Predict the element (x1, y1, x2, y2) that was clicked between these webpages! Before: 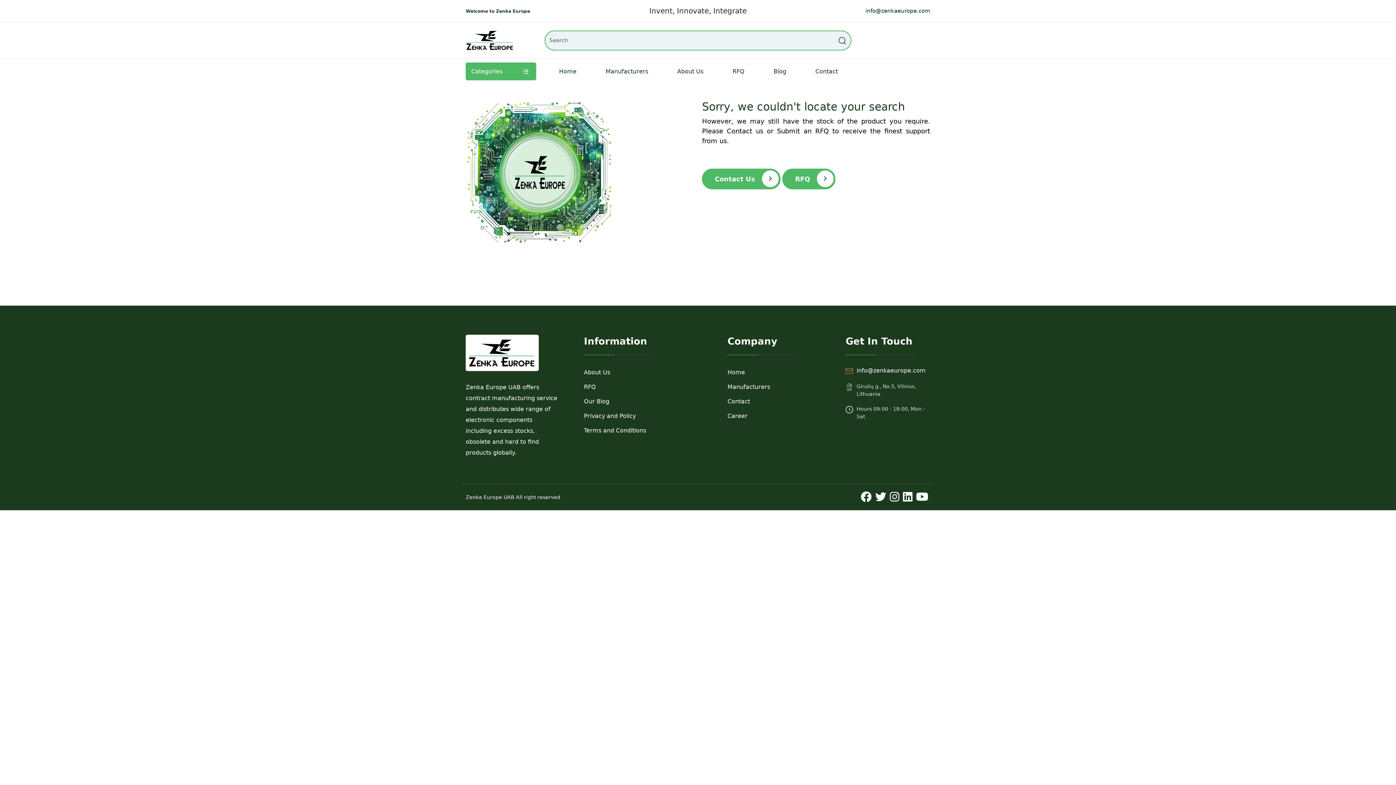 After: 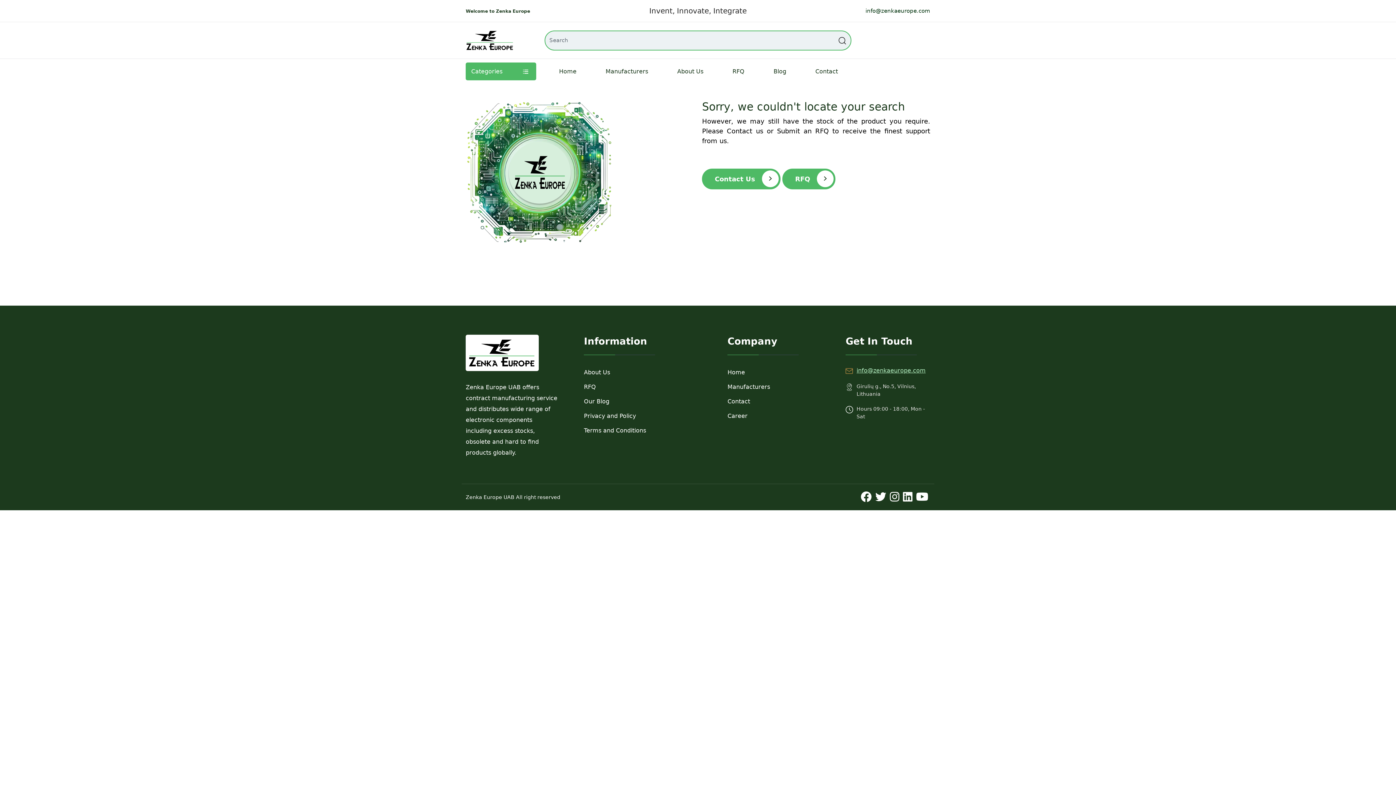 Action: label: info@zenkaeurope.com bbox: (856, 366, 925, 375)